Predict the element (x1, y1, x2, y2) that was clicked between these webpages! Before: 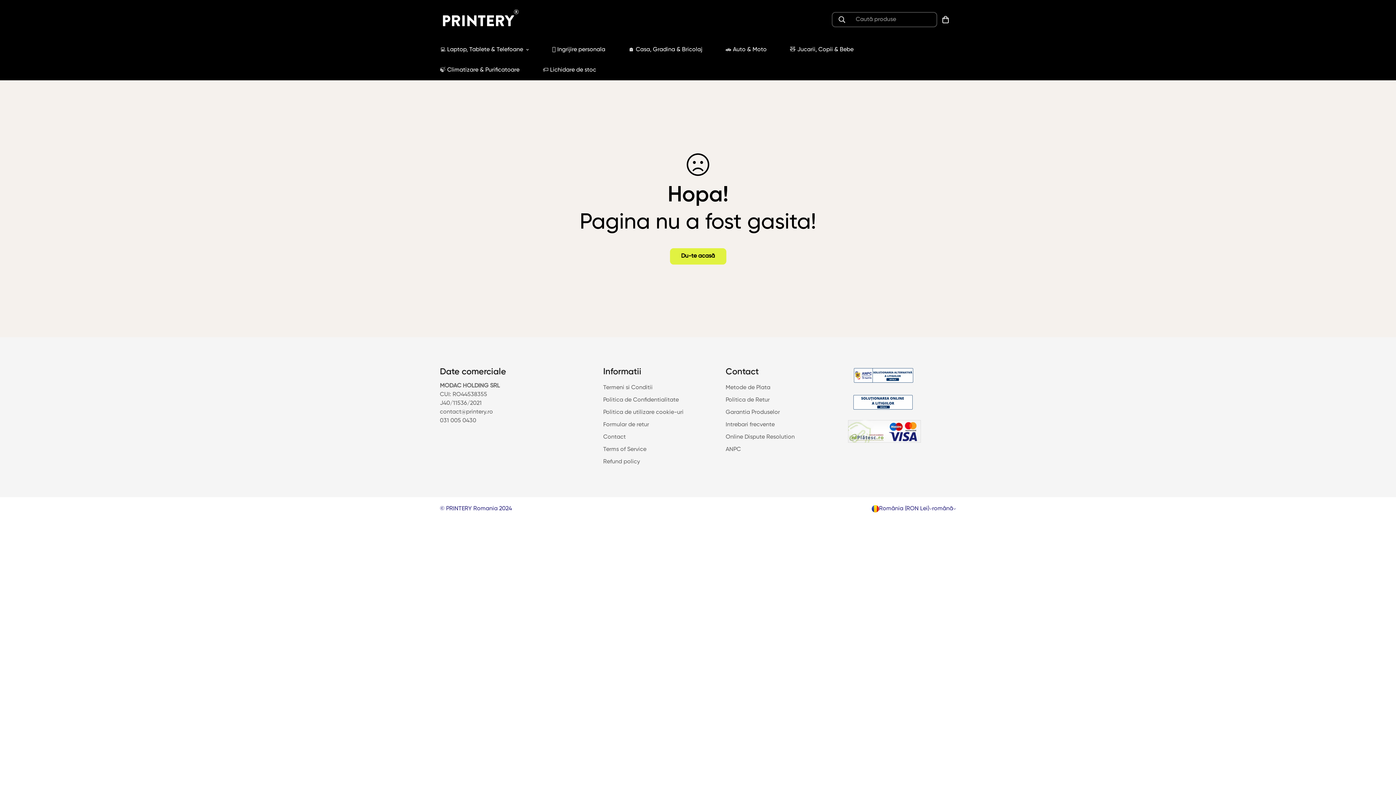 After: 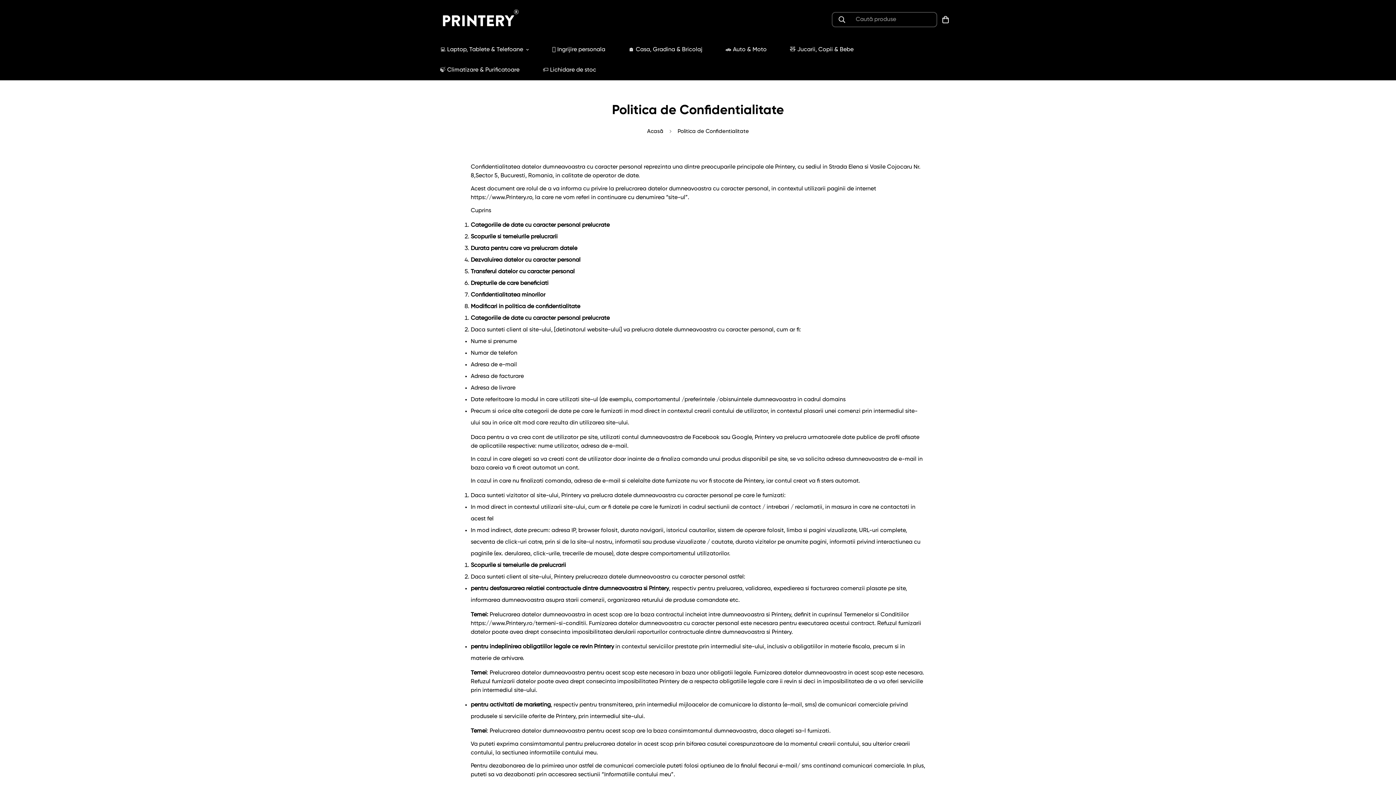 Action: bbox: (603, 397, 678, 403) label: Politica de Confidentialitate